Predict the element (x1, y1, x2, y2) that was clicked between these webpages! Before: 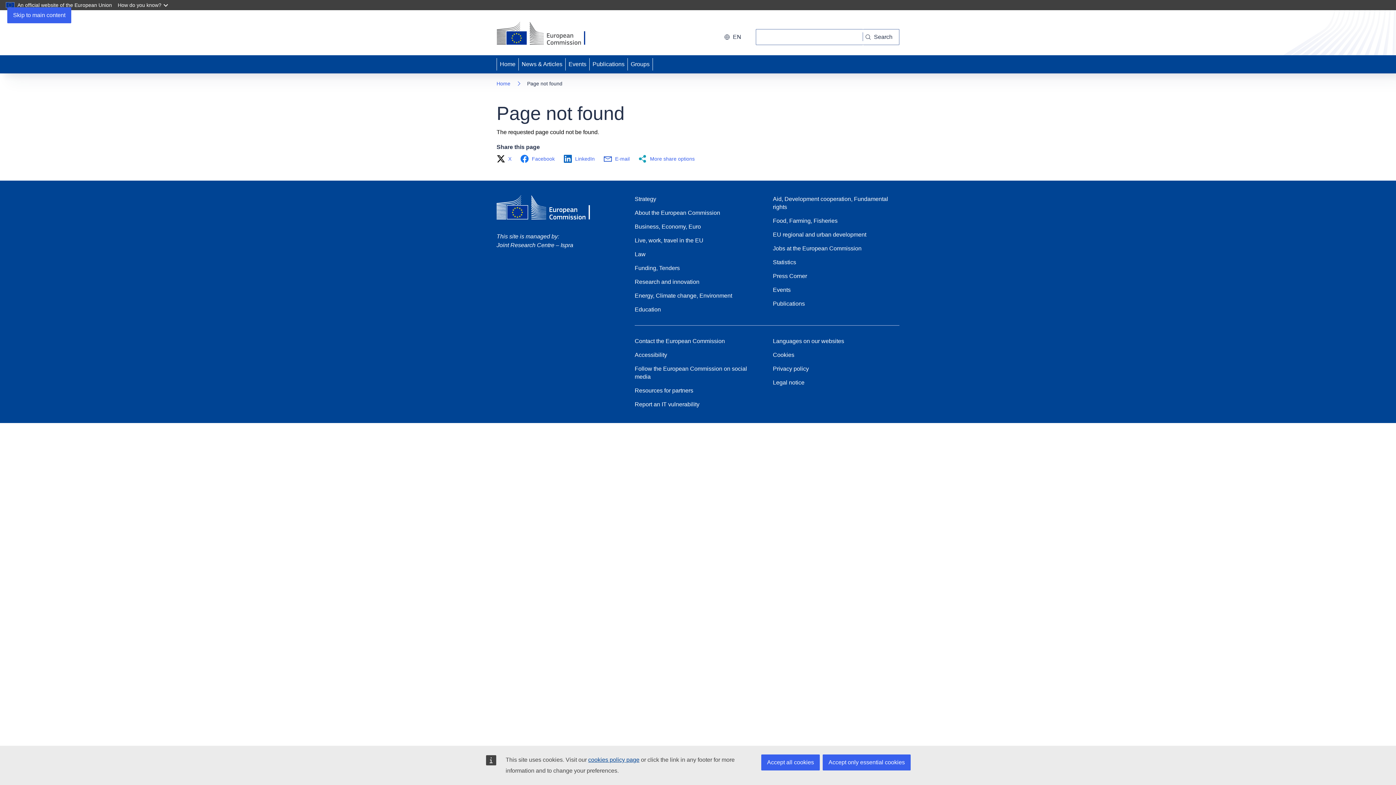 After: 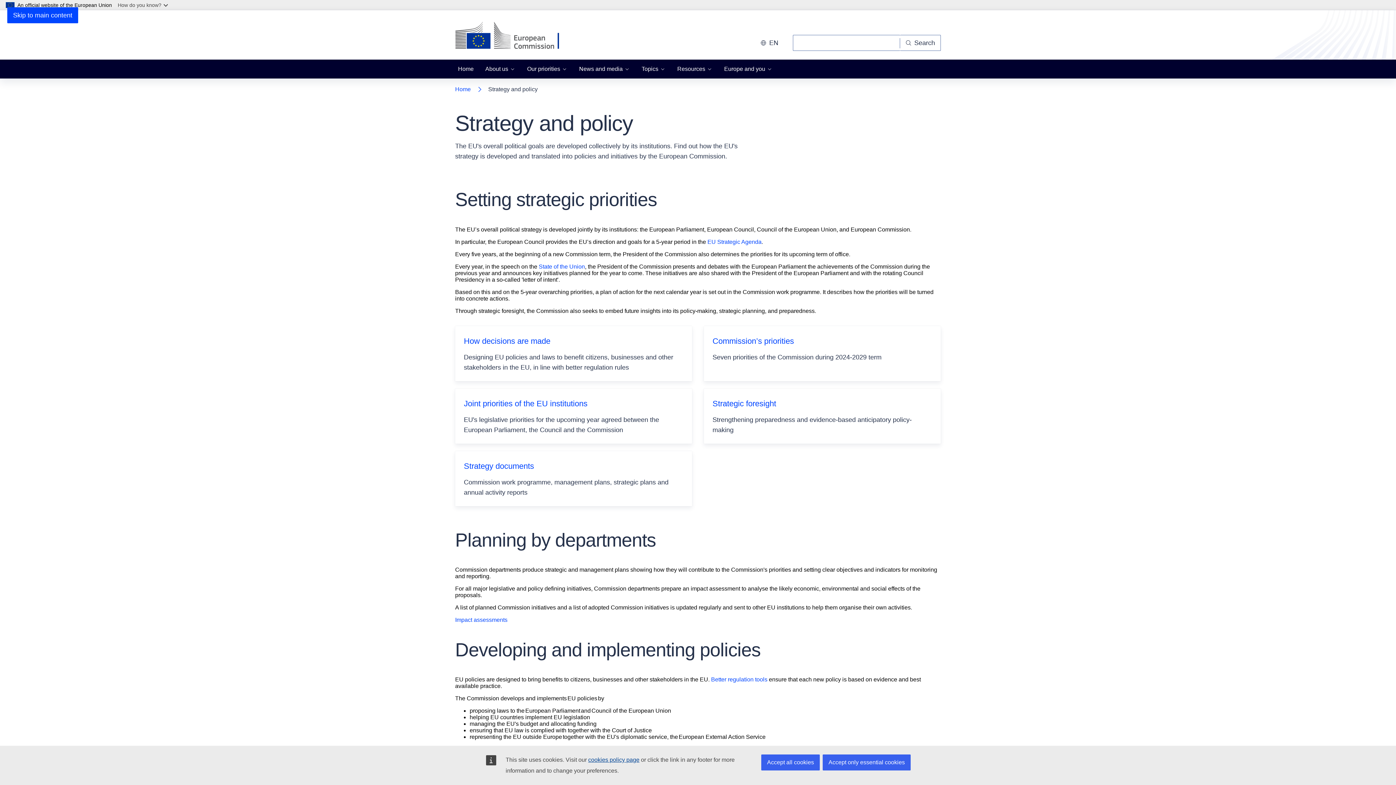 Action: label: Strategy bbox: (634, 195, 656, 203)